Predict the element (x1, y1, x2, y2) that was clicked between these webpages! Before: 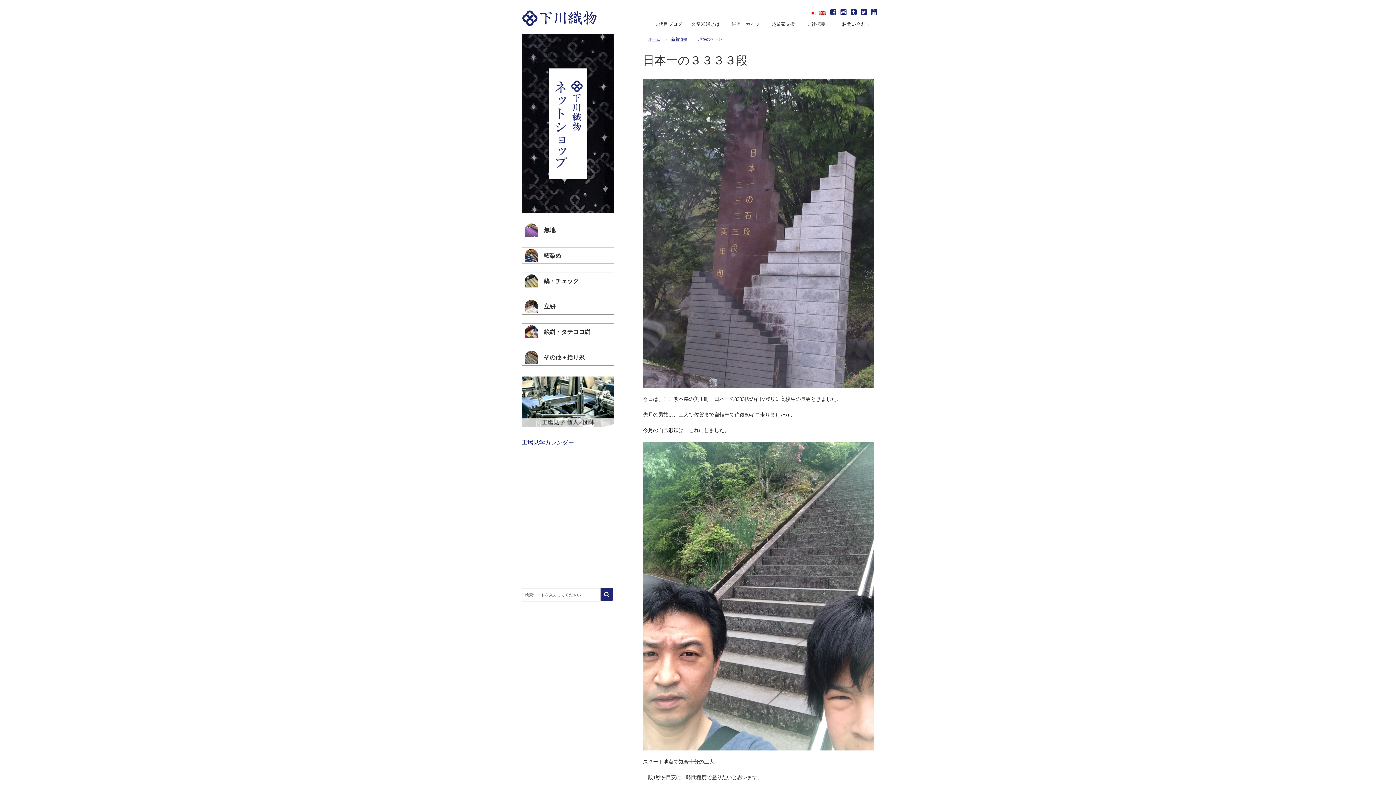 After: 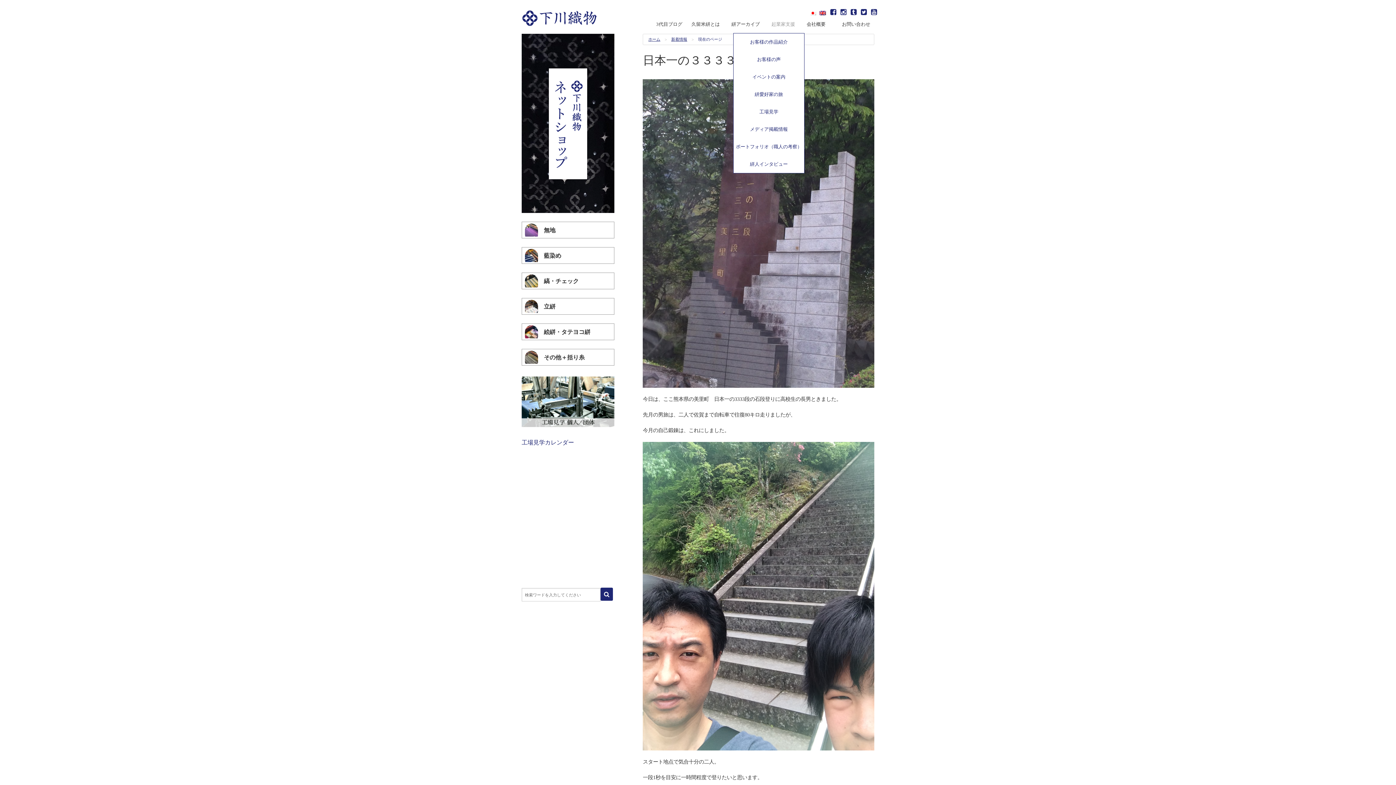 Action: label: 起業家支援 bbox: (769, 15, 804, 33)